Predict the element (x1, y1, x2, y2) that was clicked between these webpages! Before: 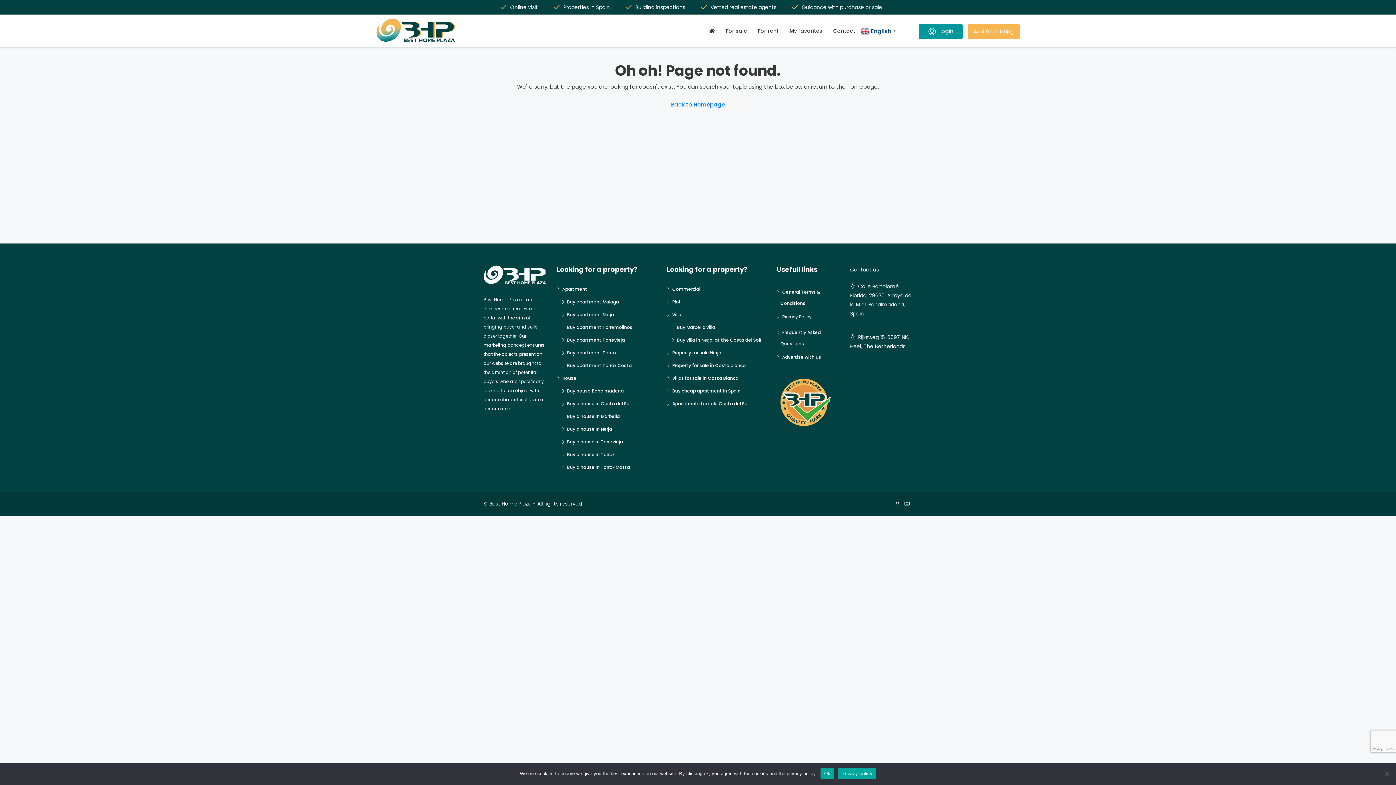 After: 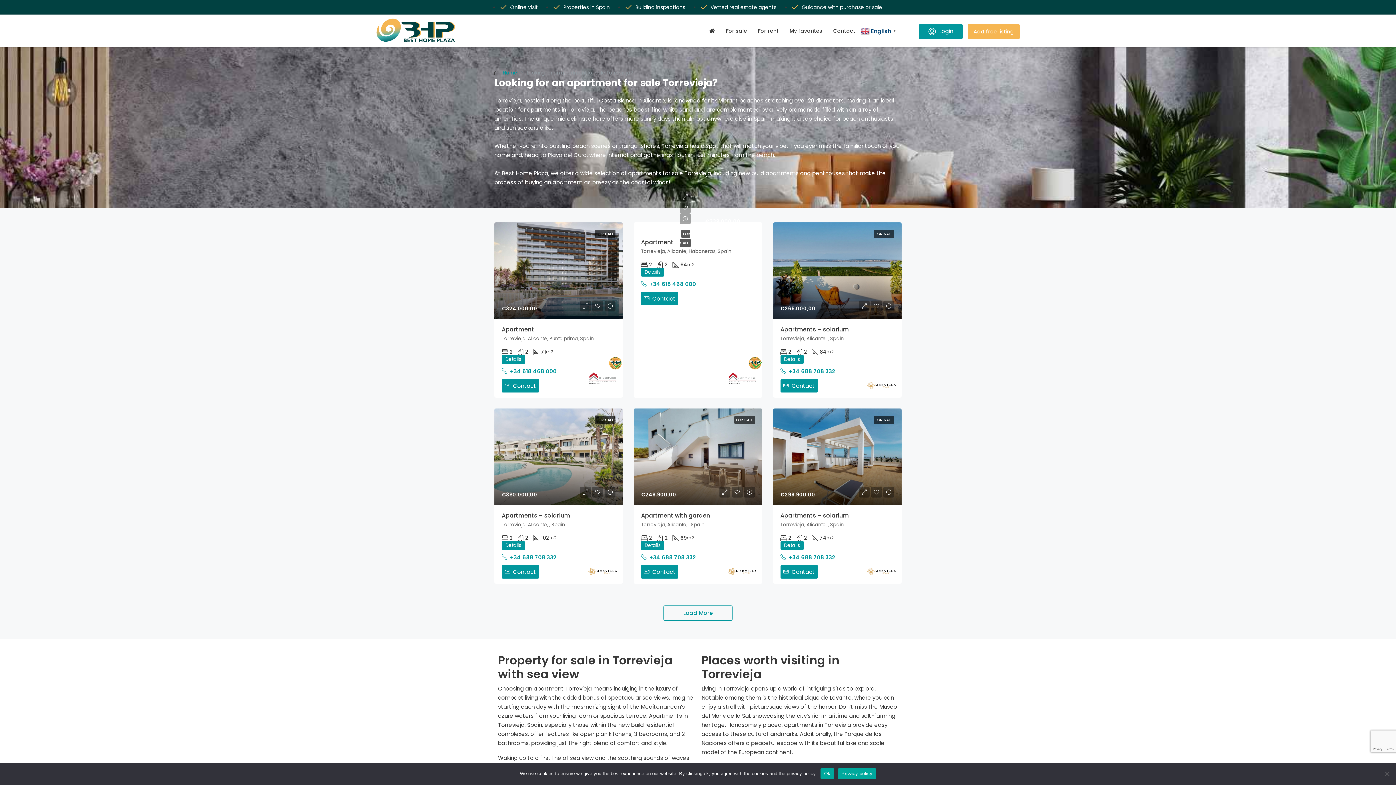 Action: label: Buy apartment Torrevieja bbox: (561, 337, 624, 343)